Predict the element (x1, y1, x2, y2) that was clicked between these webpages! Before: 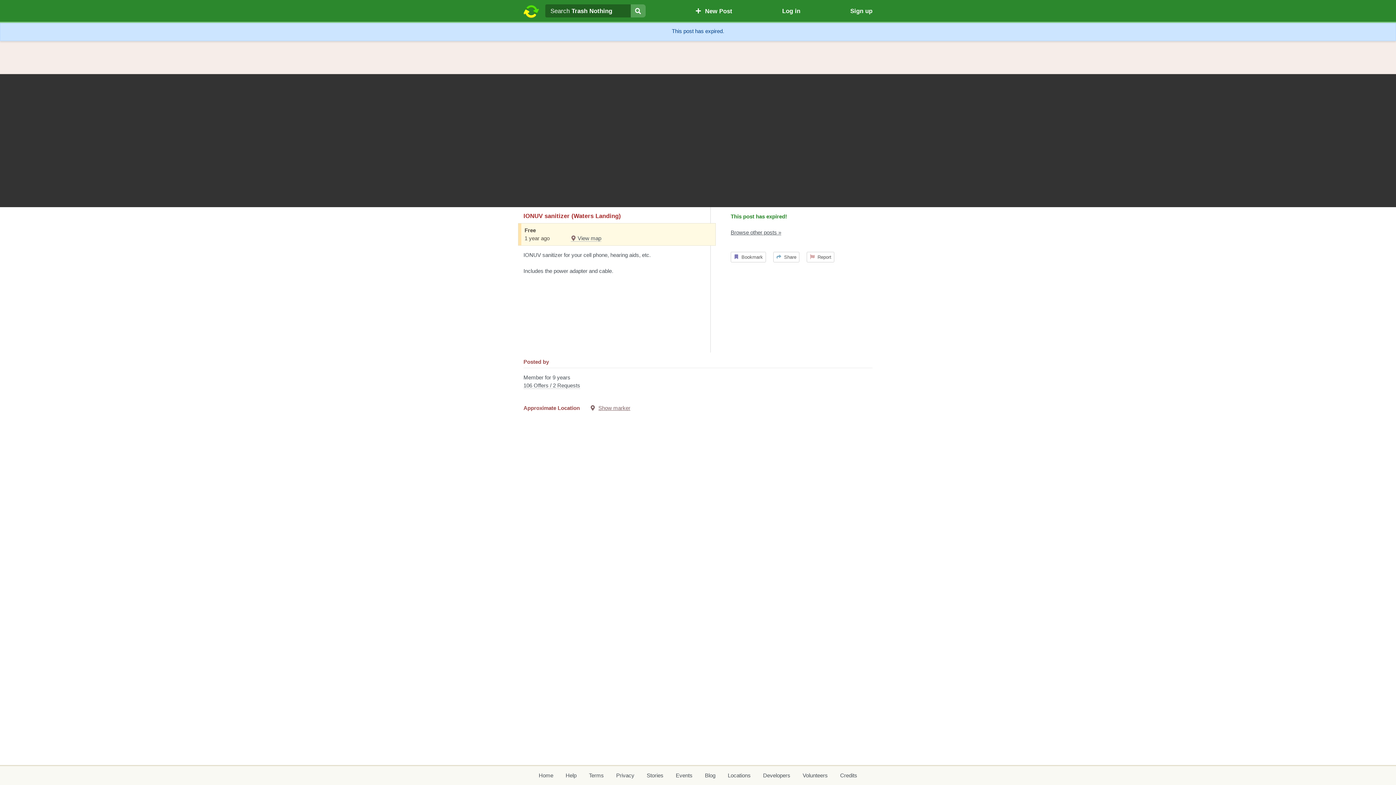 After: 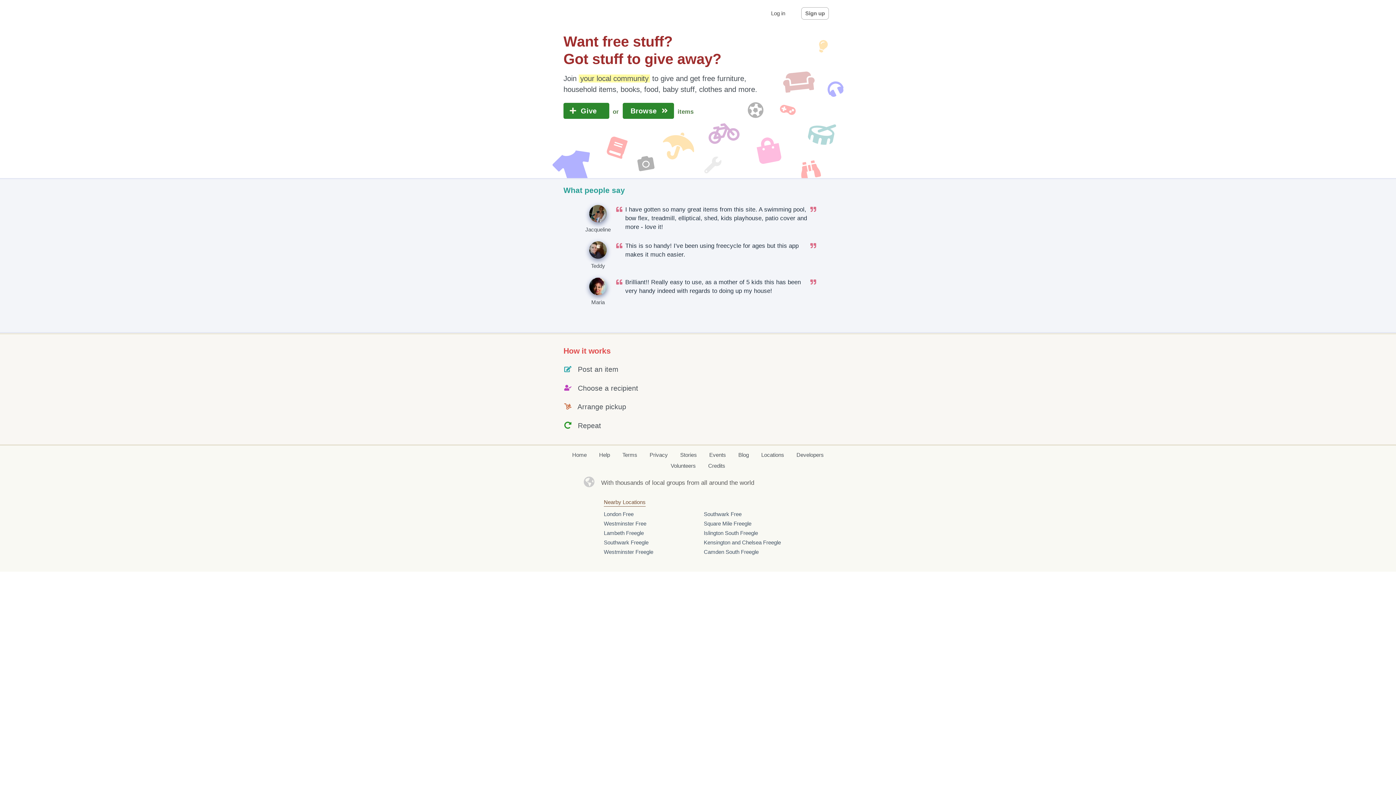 Action: label: Home bbox: (538, 771, 553, 779)